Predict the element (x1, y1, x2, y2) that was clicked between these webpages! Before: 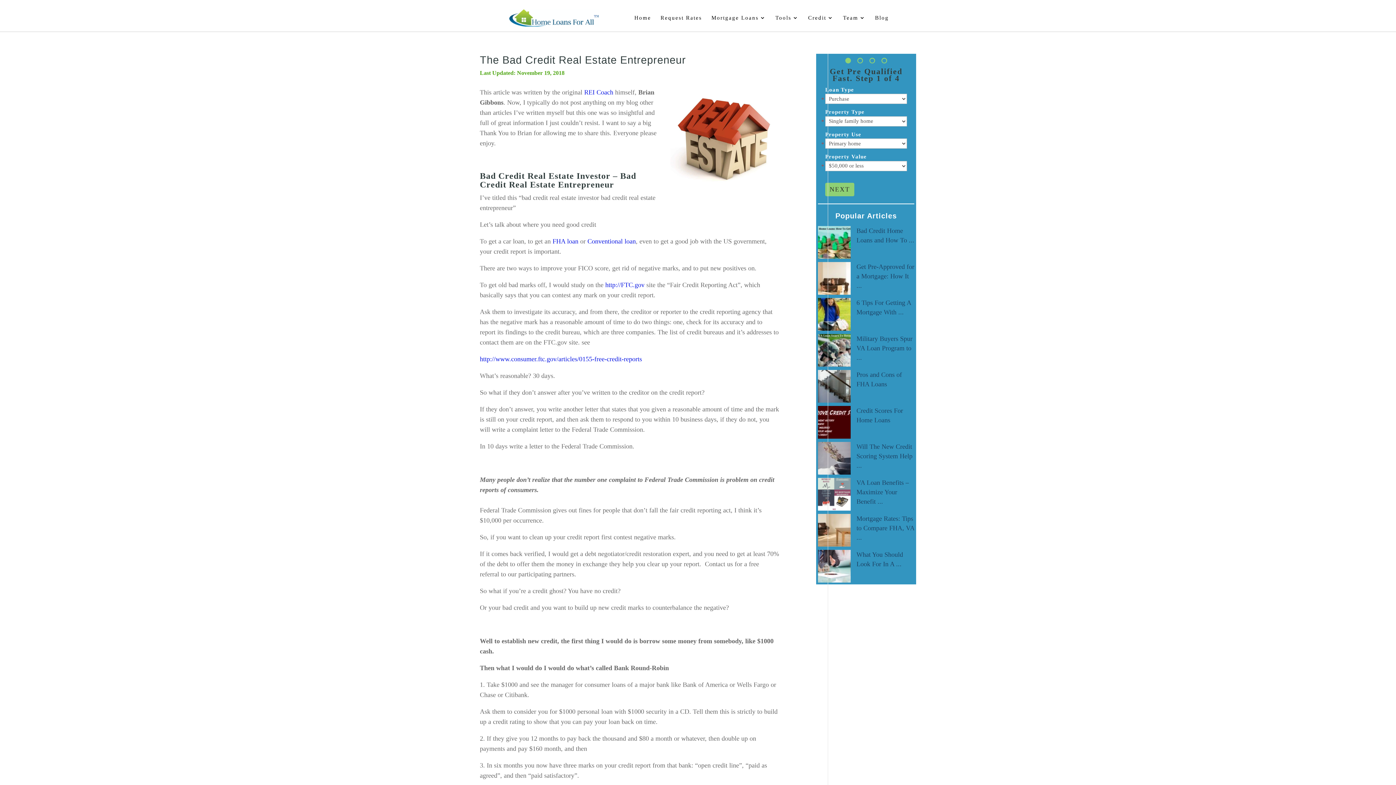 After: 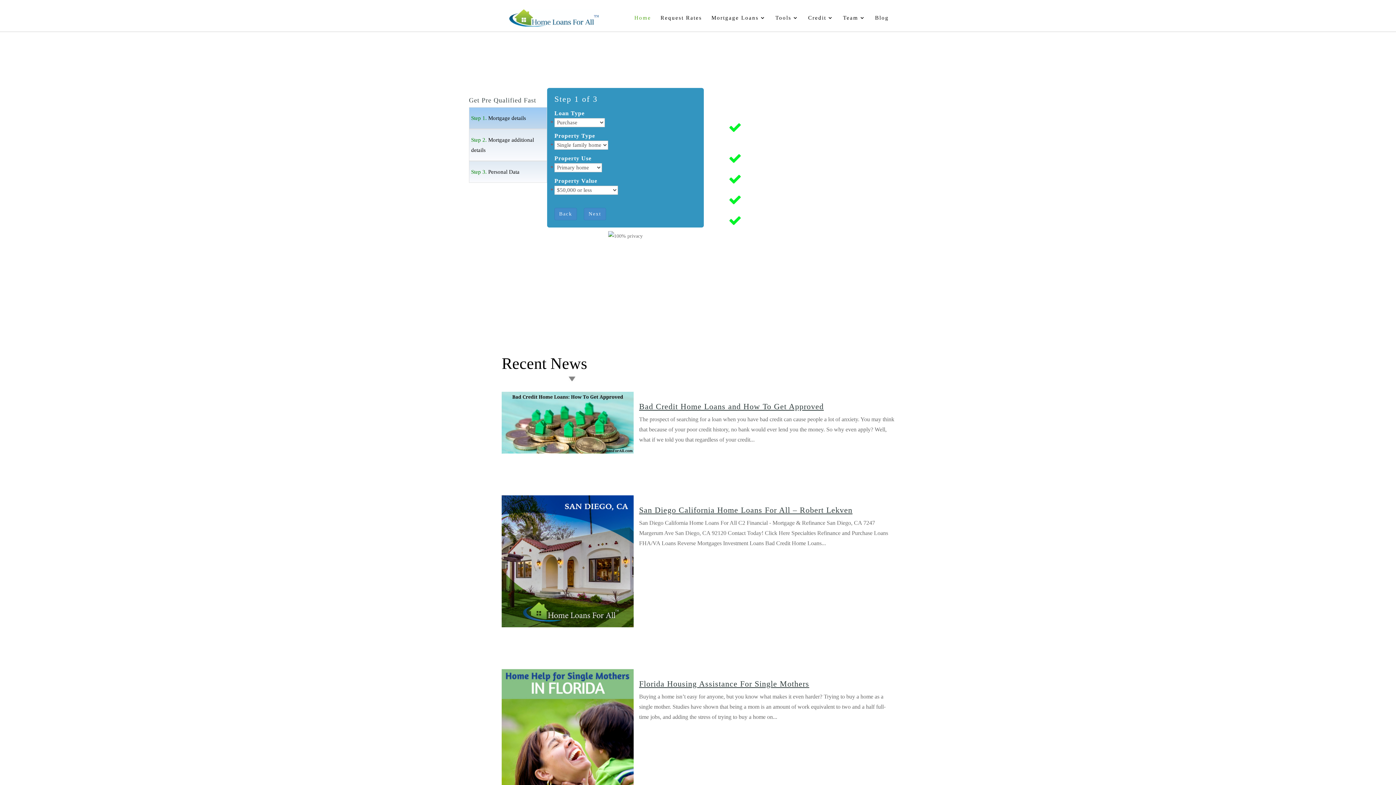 Action: bbox: (508, 13, 598, 20)